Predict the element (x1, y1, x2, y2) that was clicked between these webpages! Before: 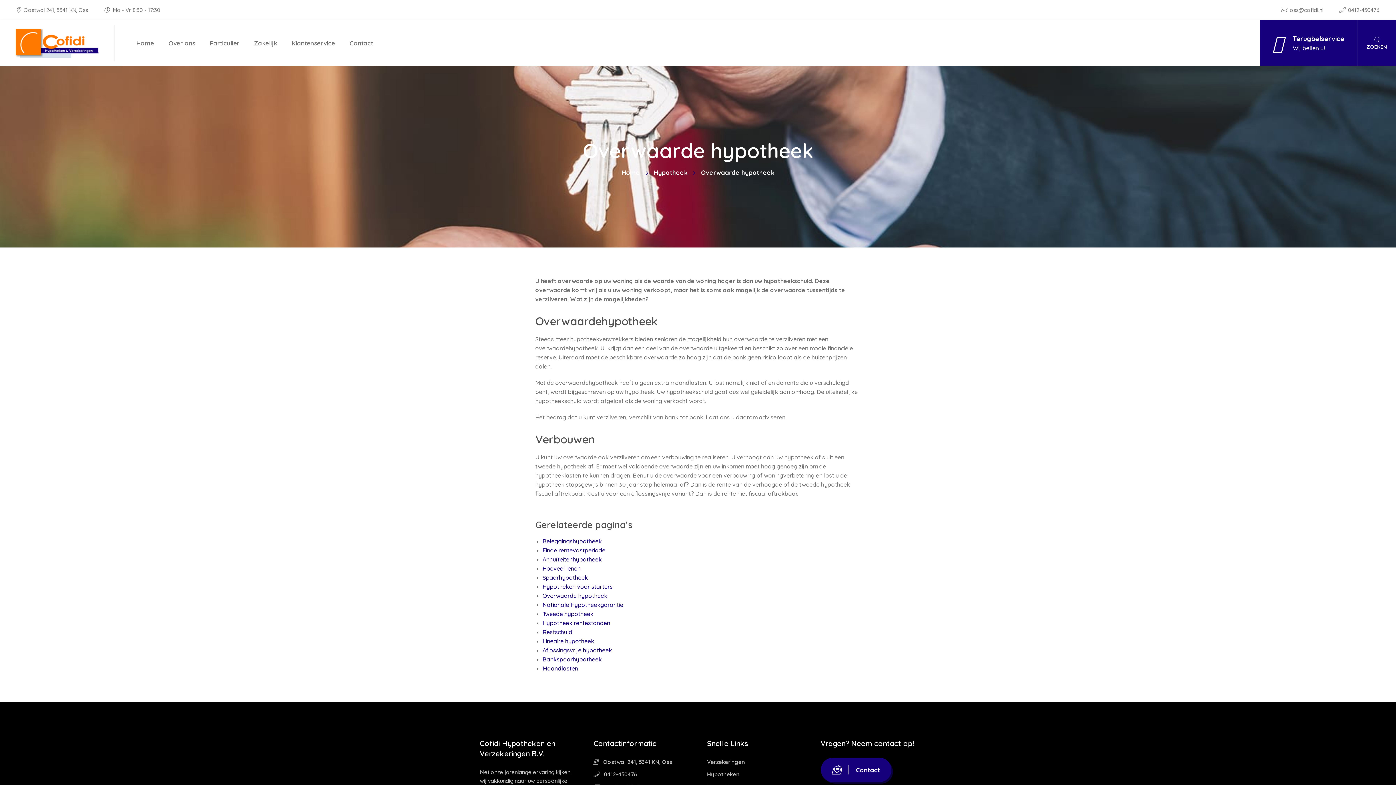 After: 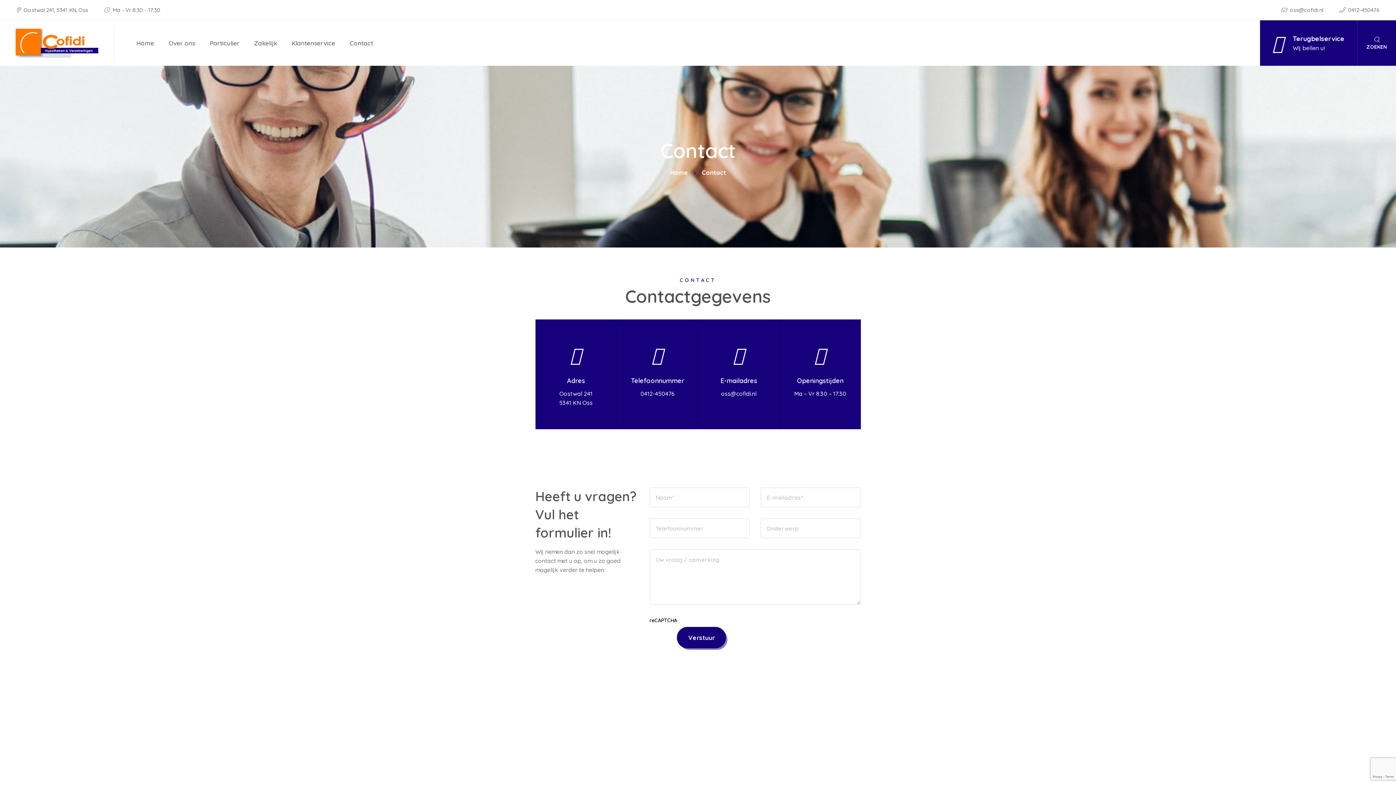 Action: bbox: (342, 34, 380, 51) label: Contact